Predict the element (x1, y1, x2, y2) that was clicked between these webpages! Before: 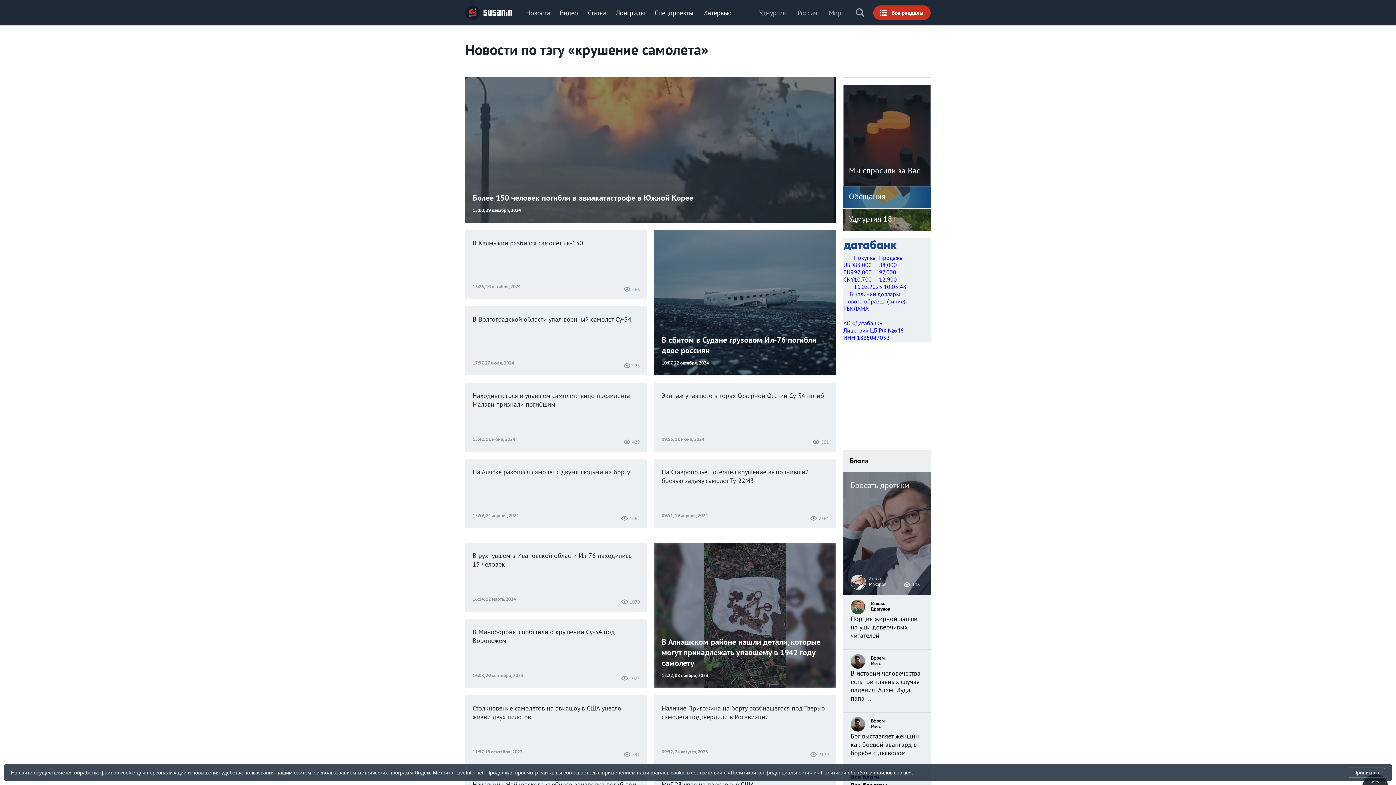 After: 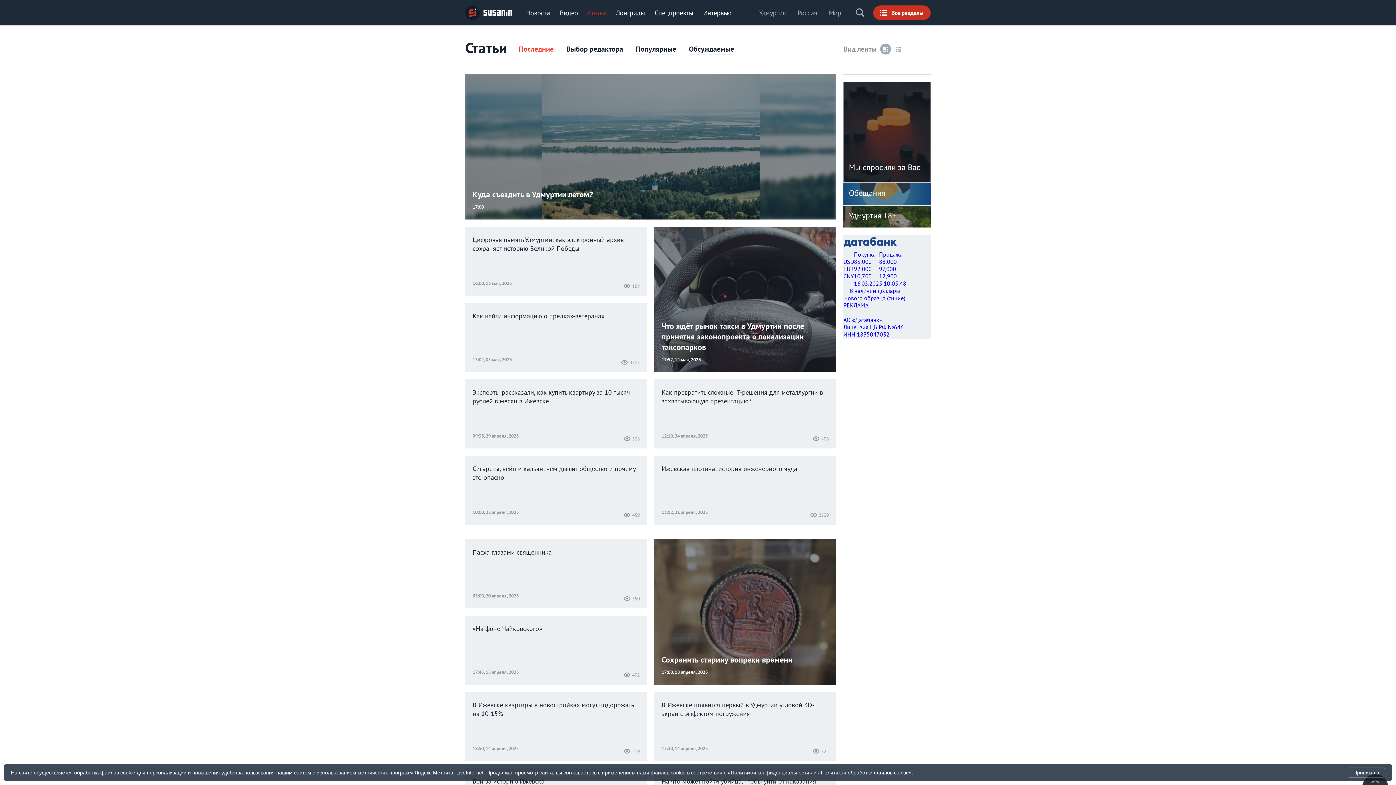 Action: bbox: (588, 9, 606, 16) label: Статьи